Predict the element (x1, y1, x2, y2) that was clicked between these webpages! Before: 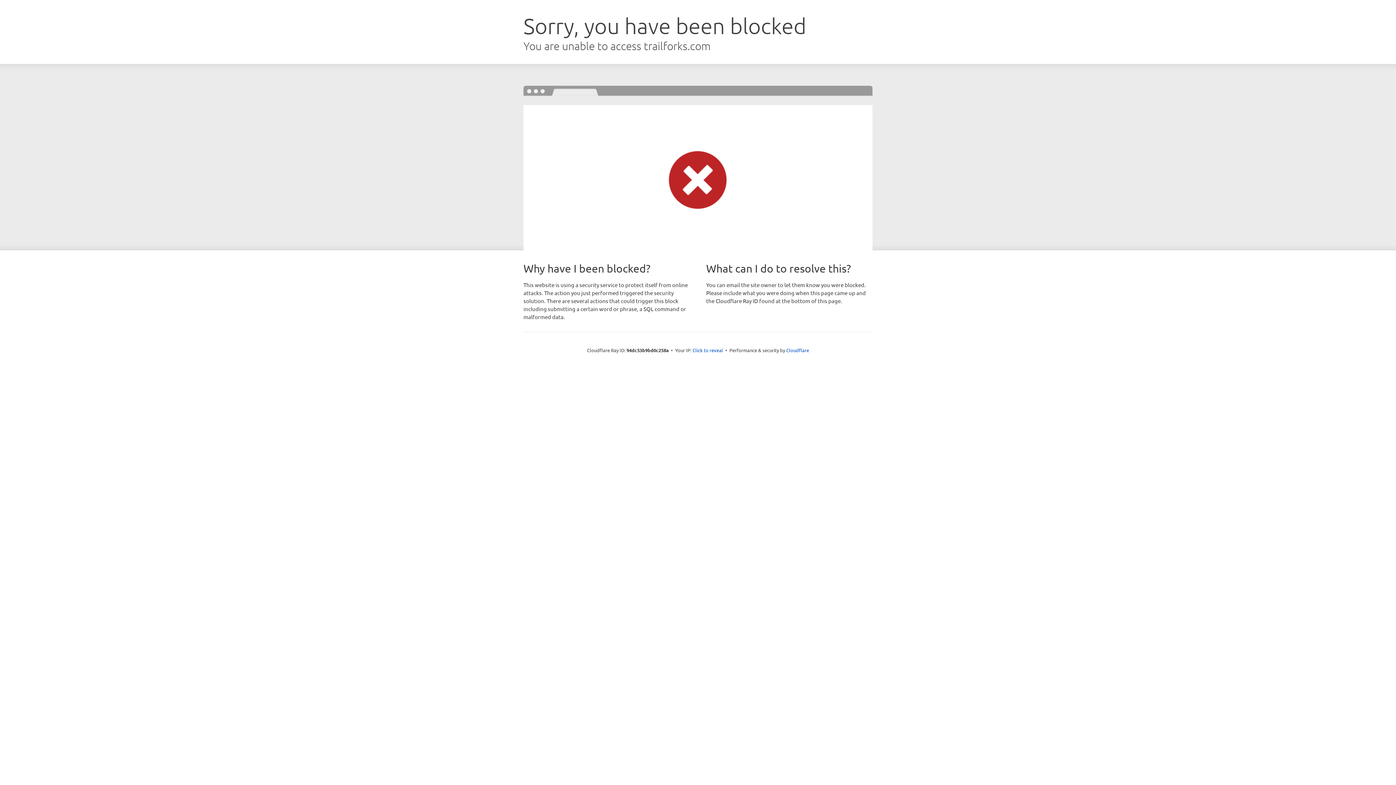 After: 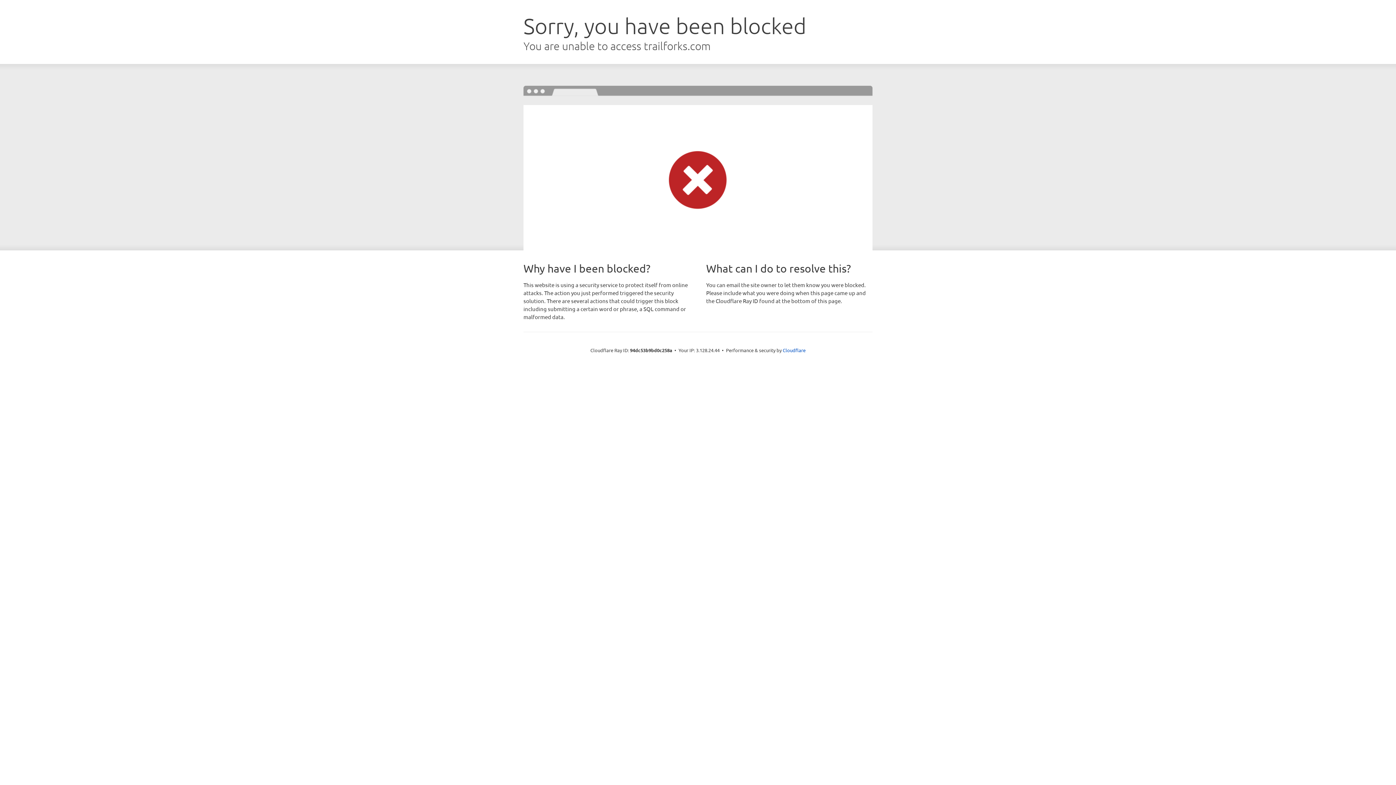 Action: bbox: (692, 346, 723, 353) label: Click to reveal